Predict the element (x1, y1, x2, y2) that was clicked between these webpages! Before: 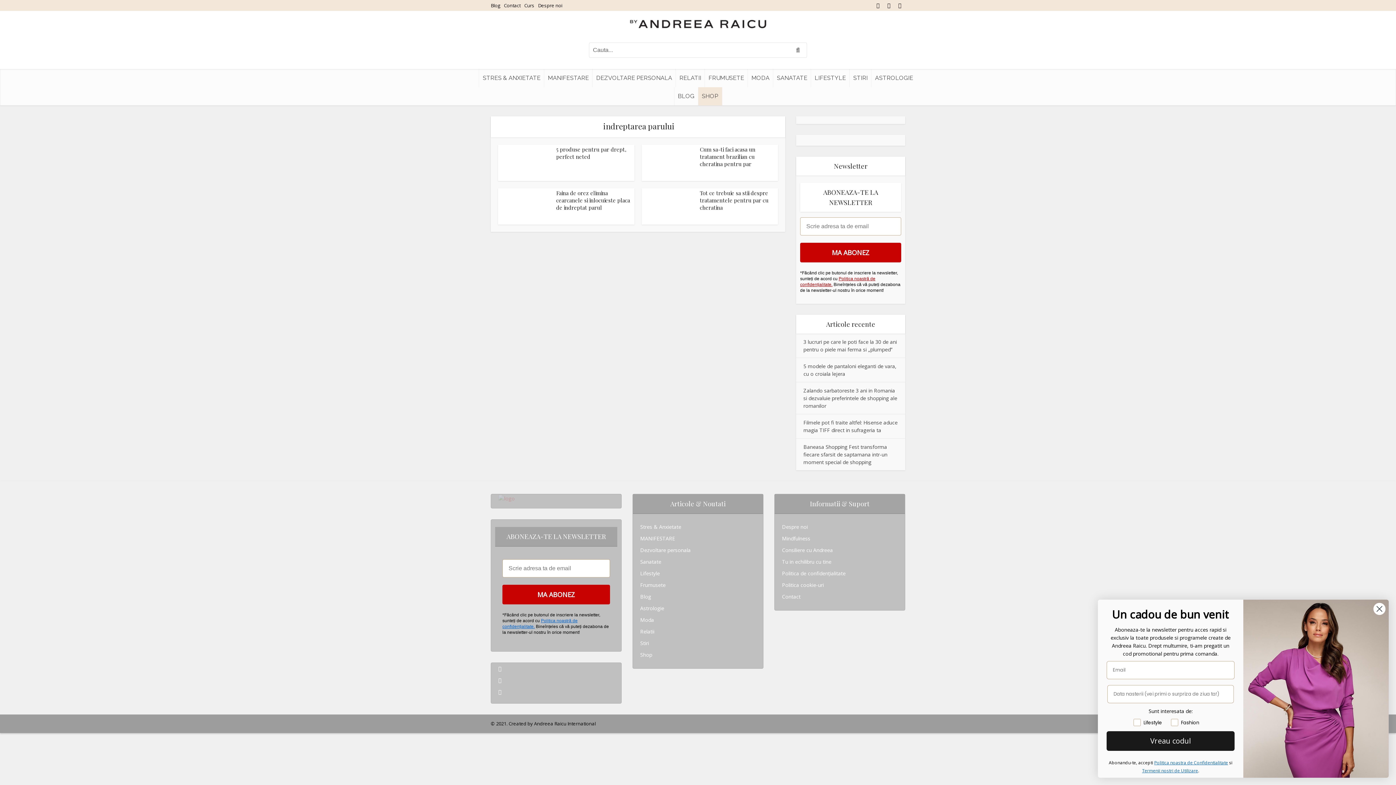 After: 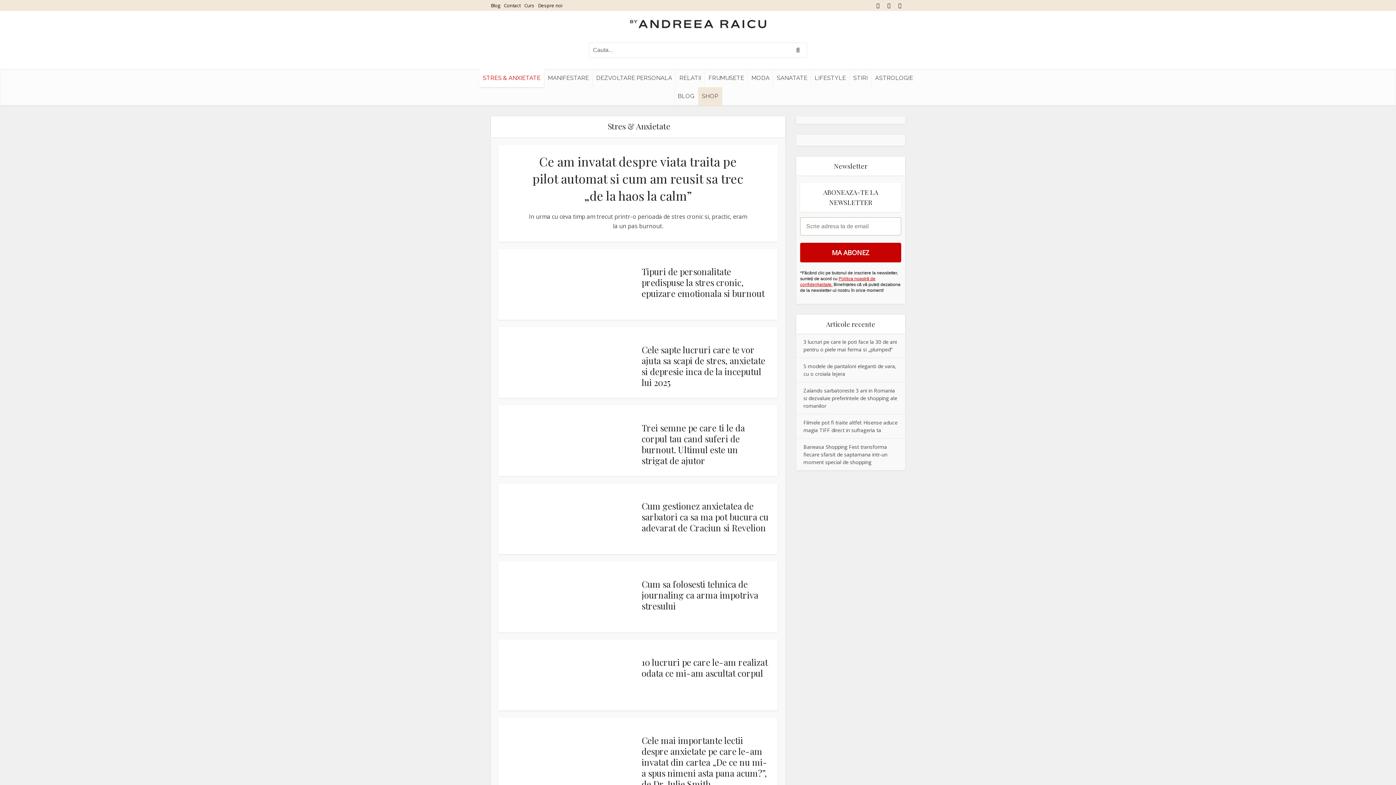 Action: label: STRES & ANXIETATE bbox: (479, 69, 544, 87)